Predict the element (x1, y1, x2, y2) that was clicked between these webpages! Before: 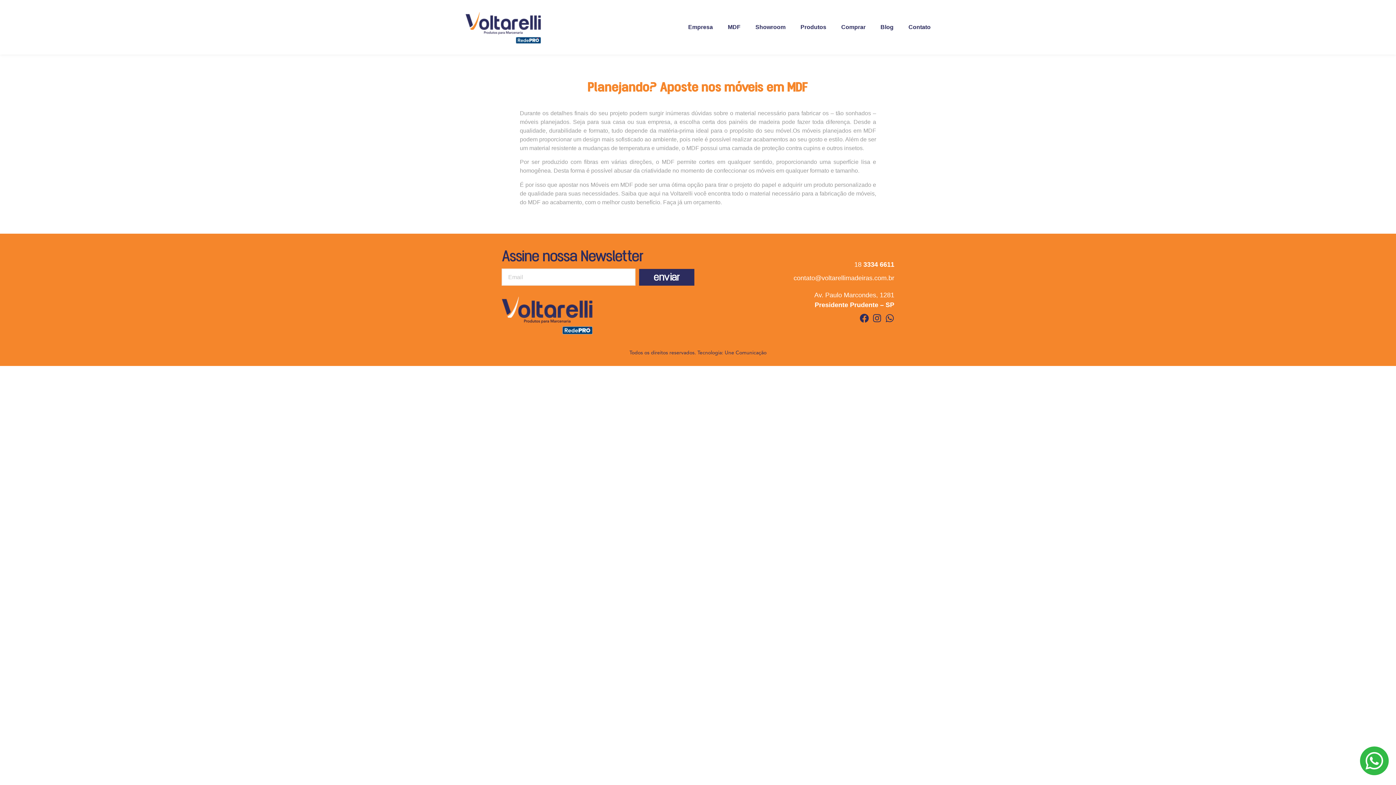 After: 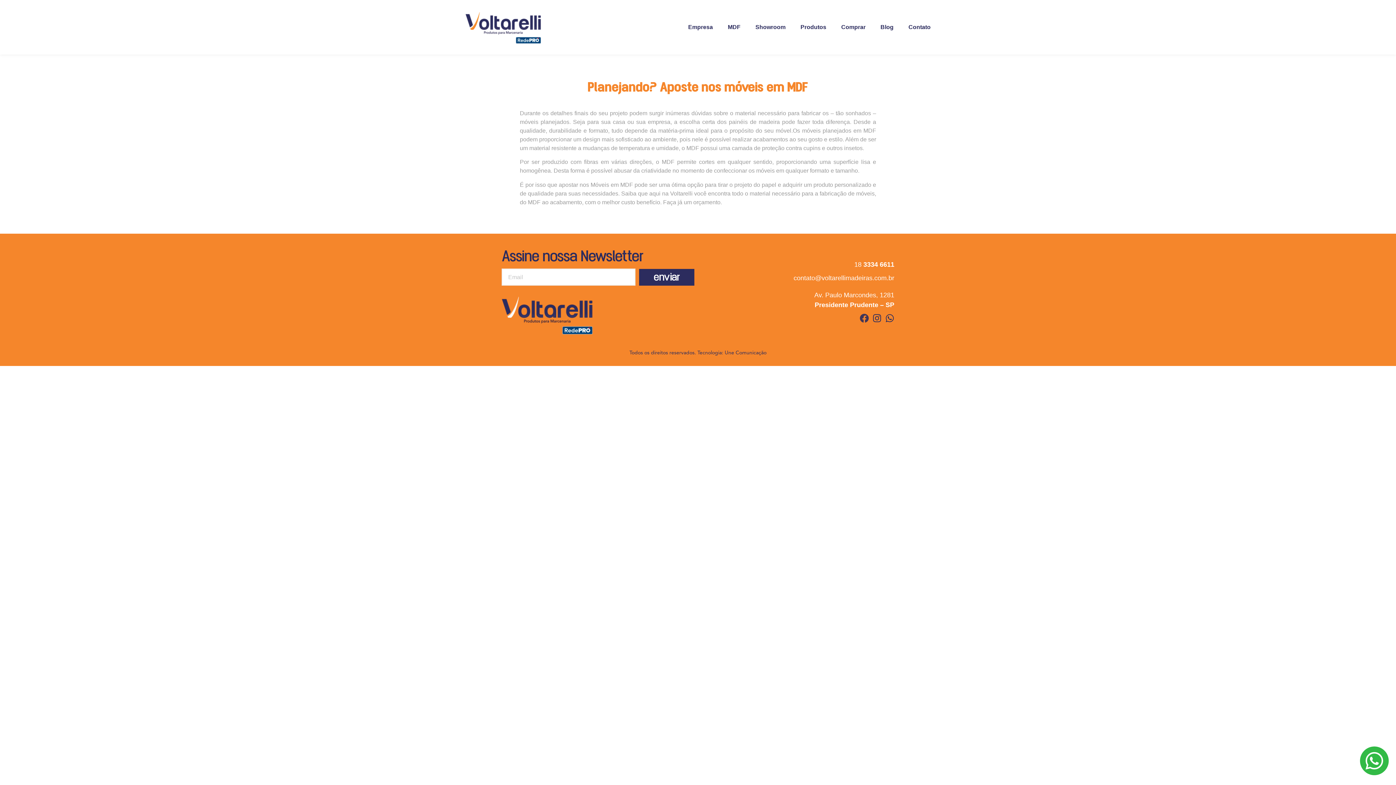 Action: label: Facebook bbox: (860, 313, 869, 322)